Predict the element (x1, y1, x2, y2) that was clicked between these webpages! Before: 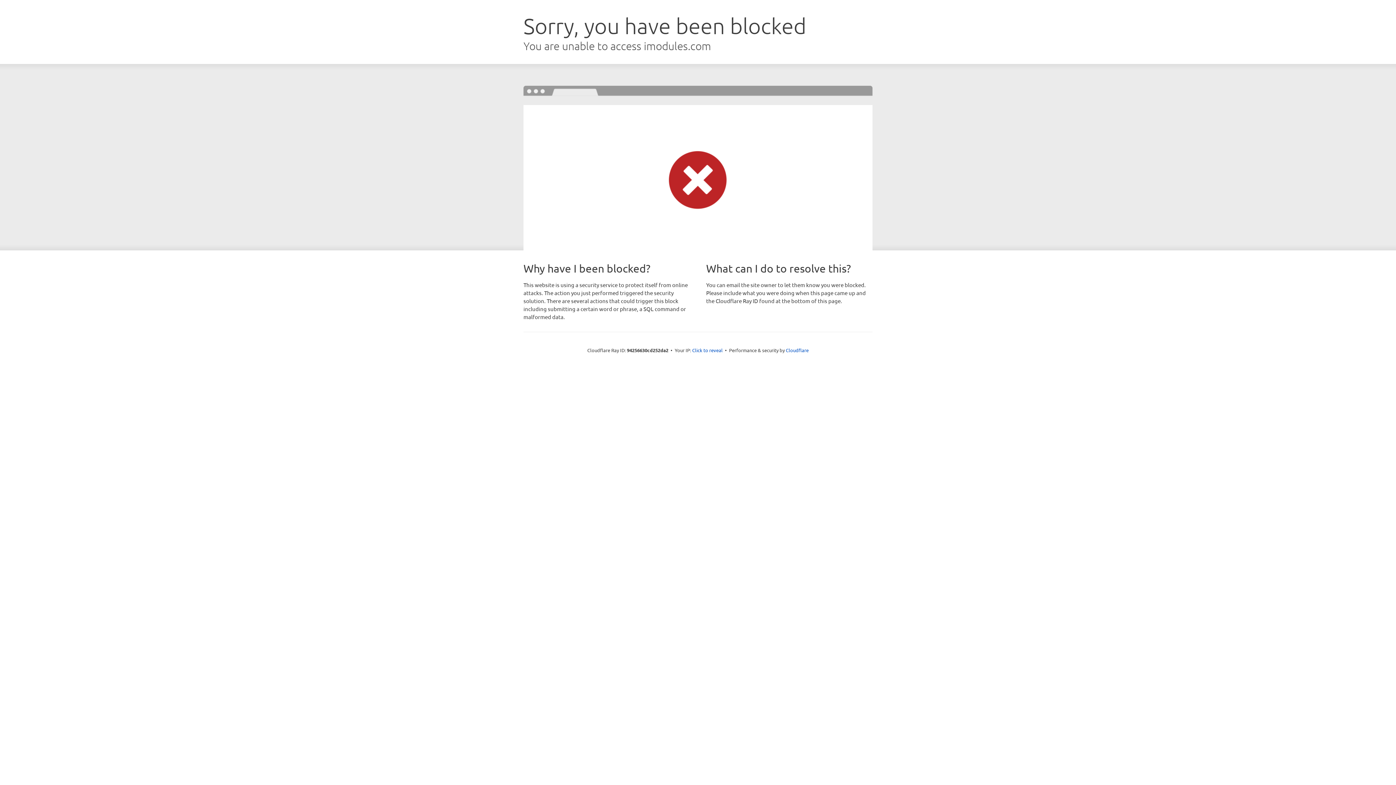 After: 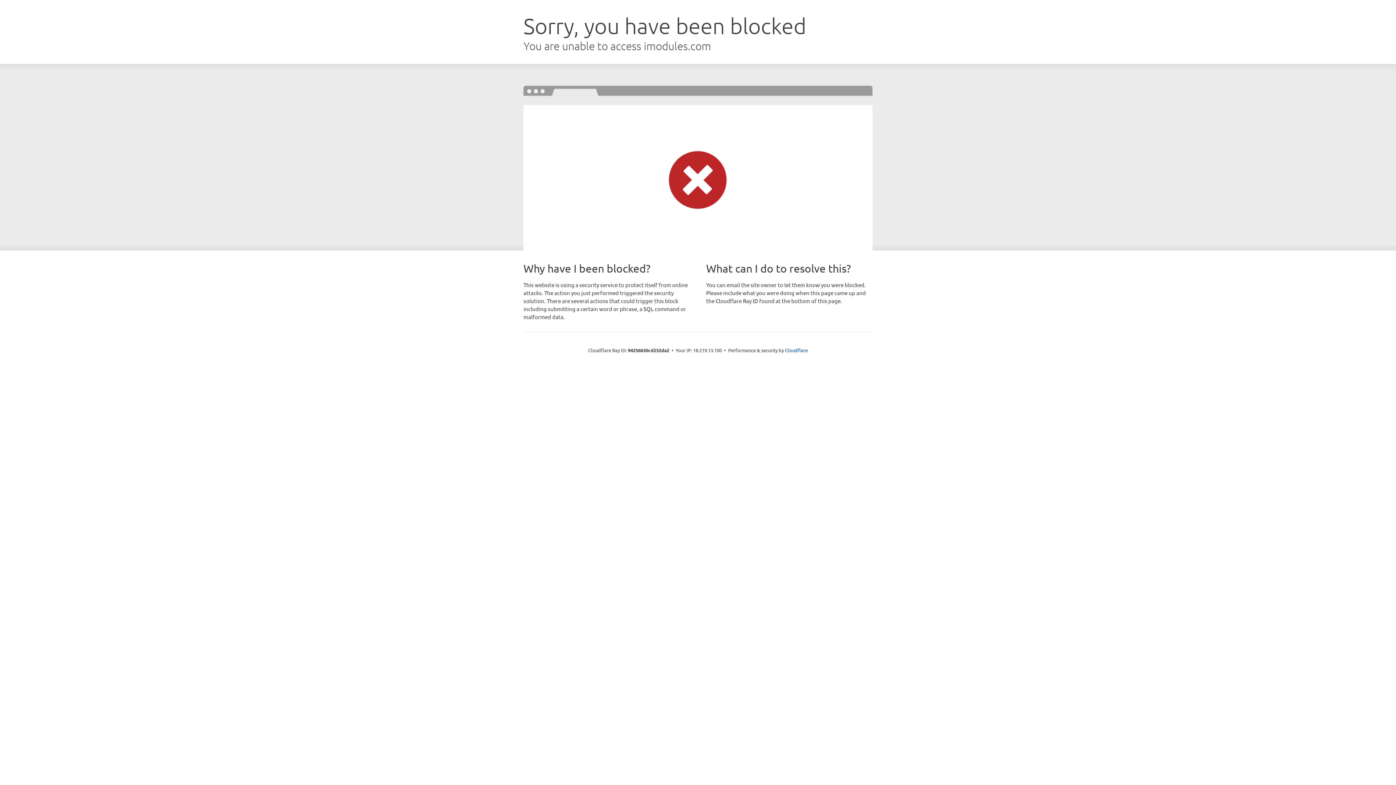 Action: bbox: (692, 346, 722, 353) label: Click to reveal